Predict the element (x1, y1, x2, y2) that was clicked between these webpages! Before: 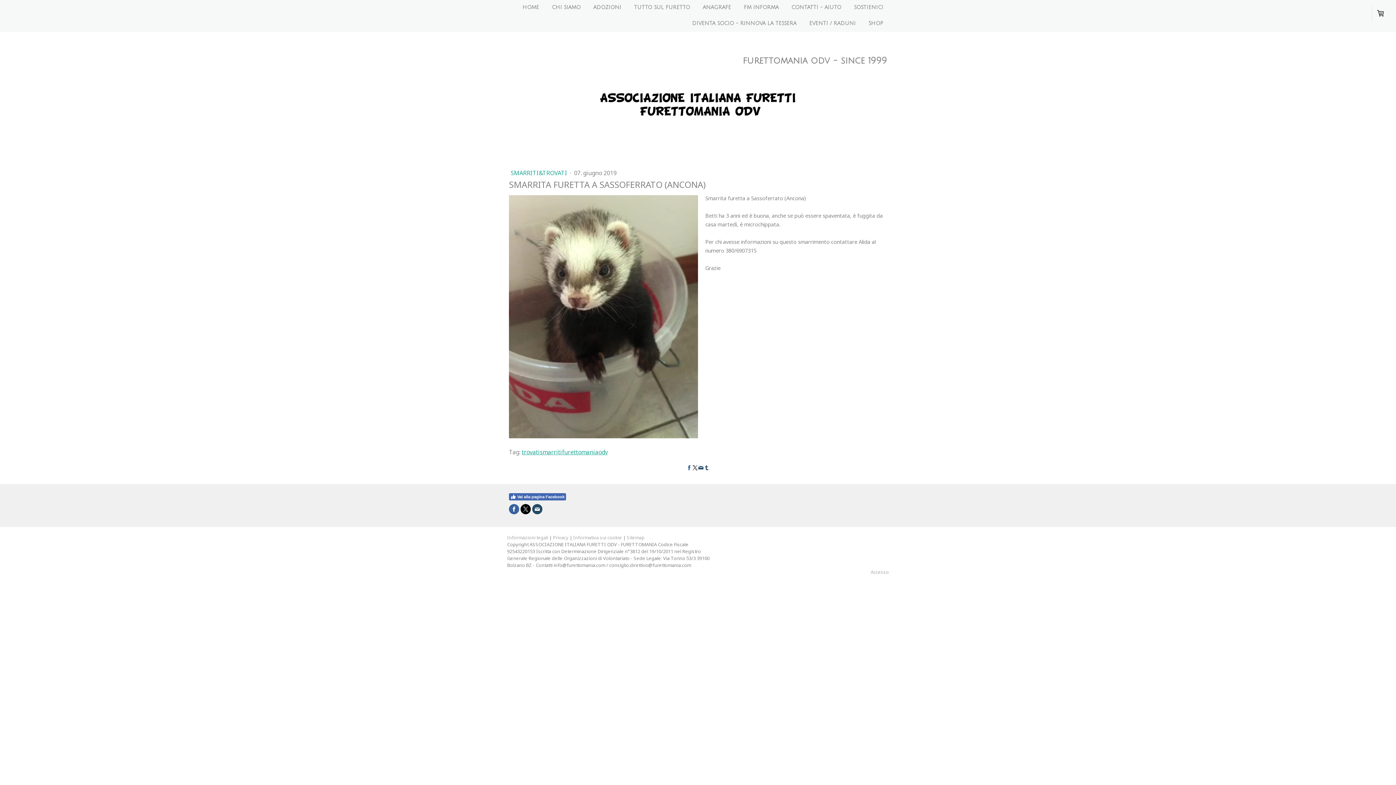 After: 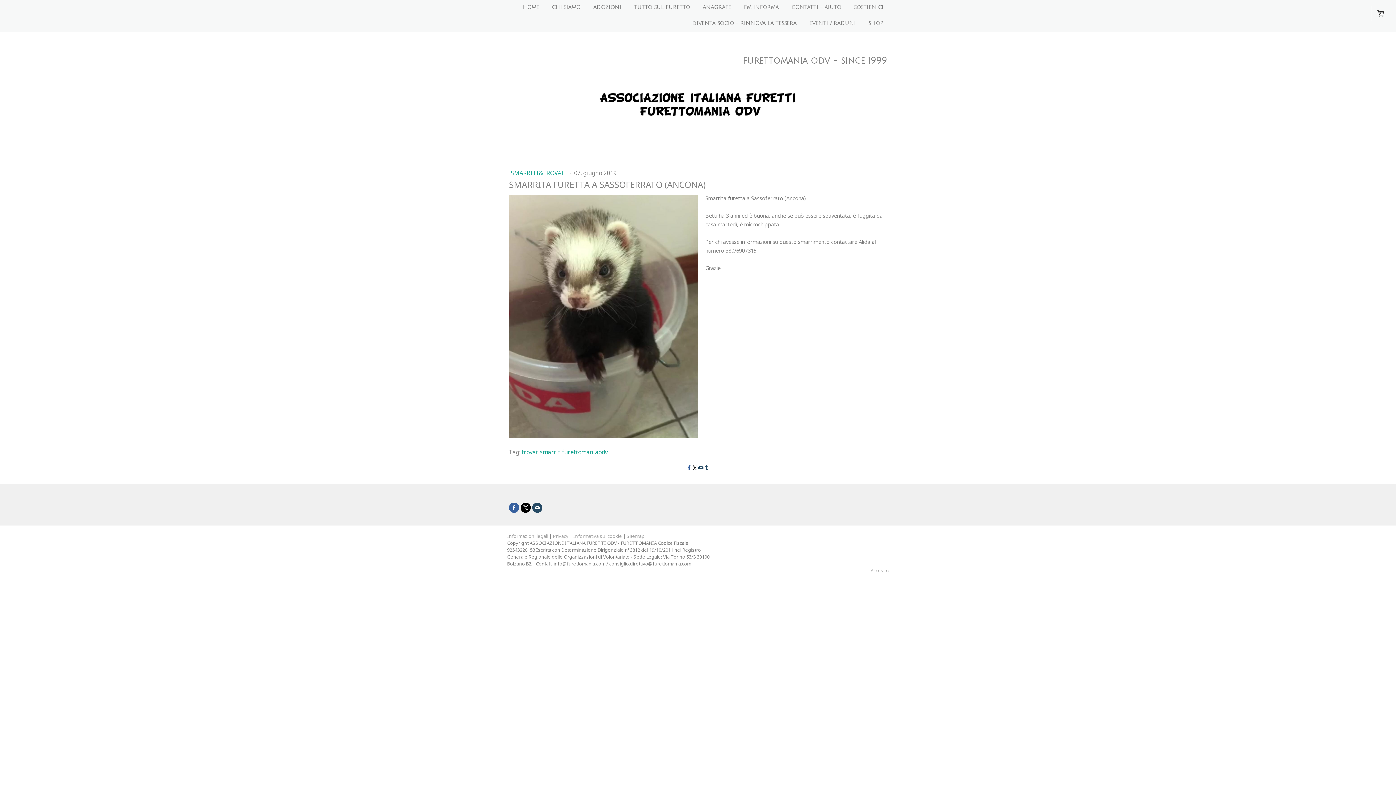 Action: bbox: (509, 493, 566, 500) label: Vai alla pagina Facebook